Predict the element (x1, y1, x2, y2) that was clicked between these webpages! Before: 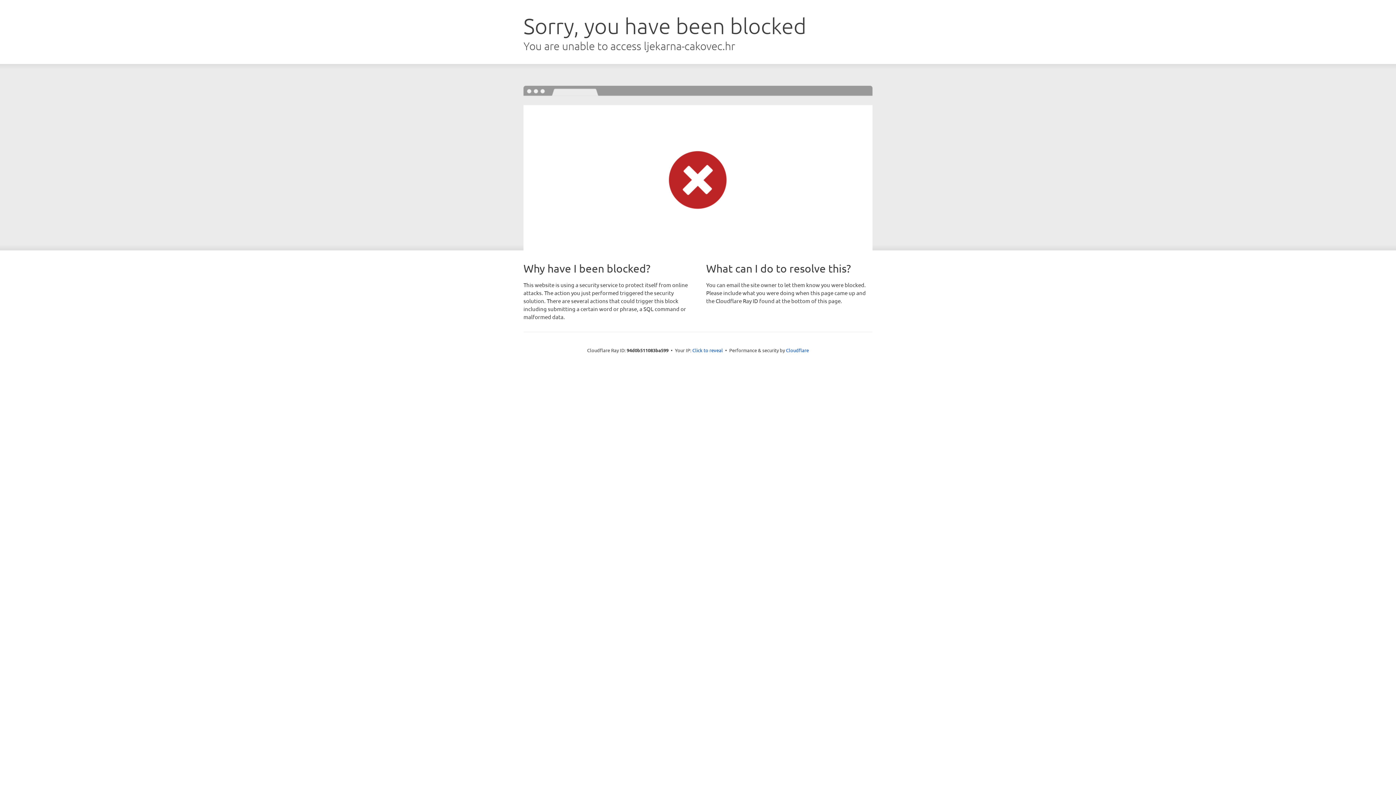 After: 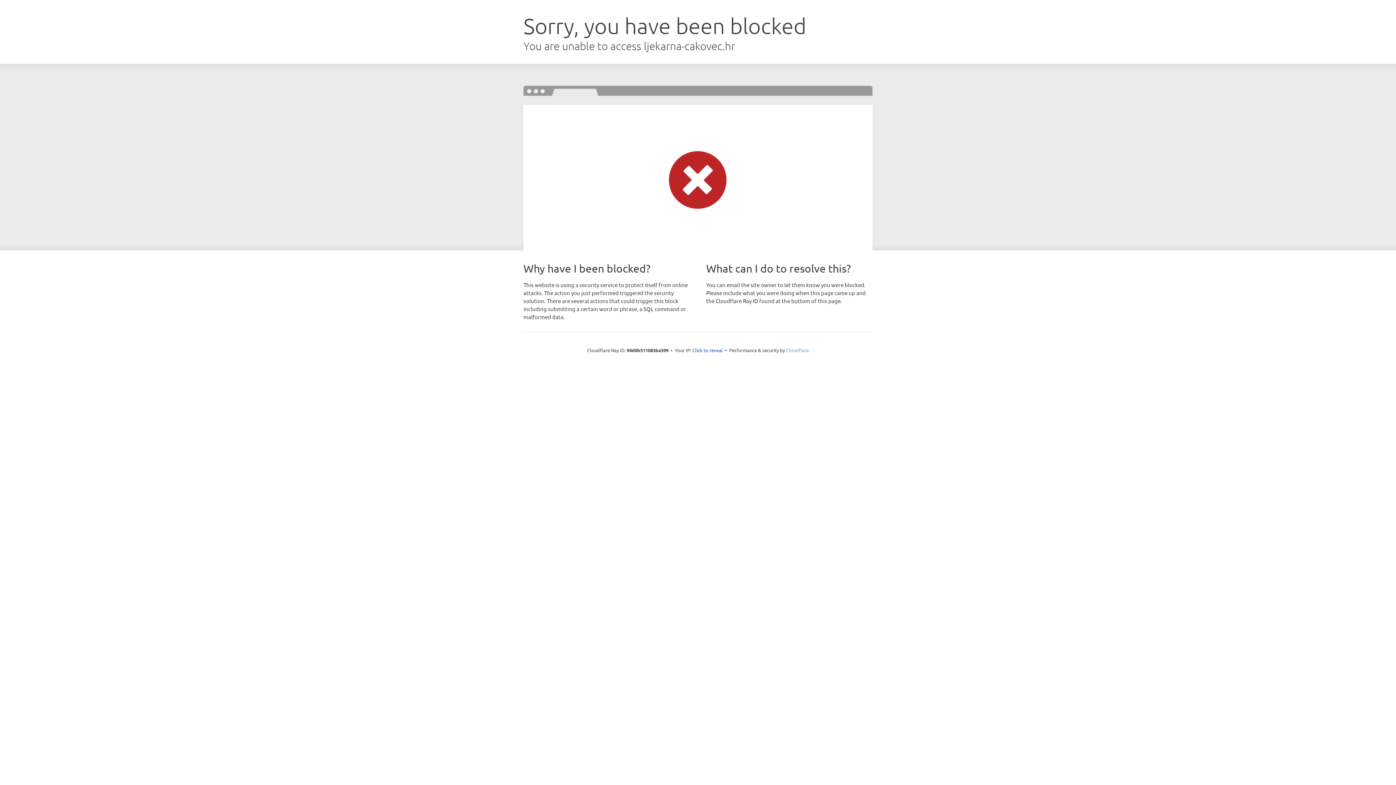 Action: label: Cloudflare bbox: (786, 347, 809, 353)